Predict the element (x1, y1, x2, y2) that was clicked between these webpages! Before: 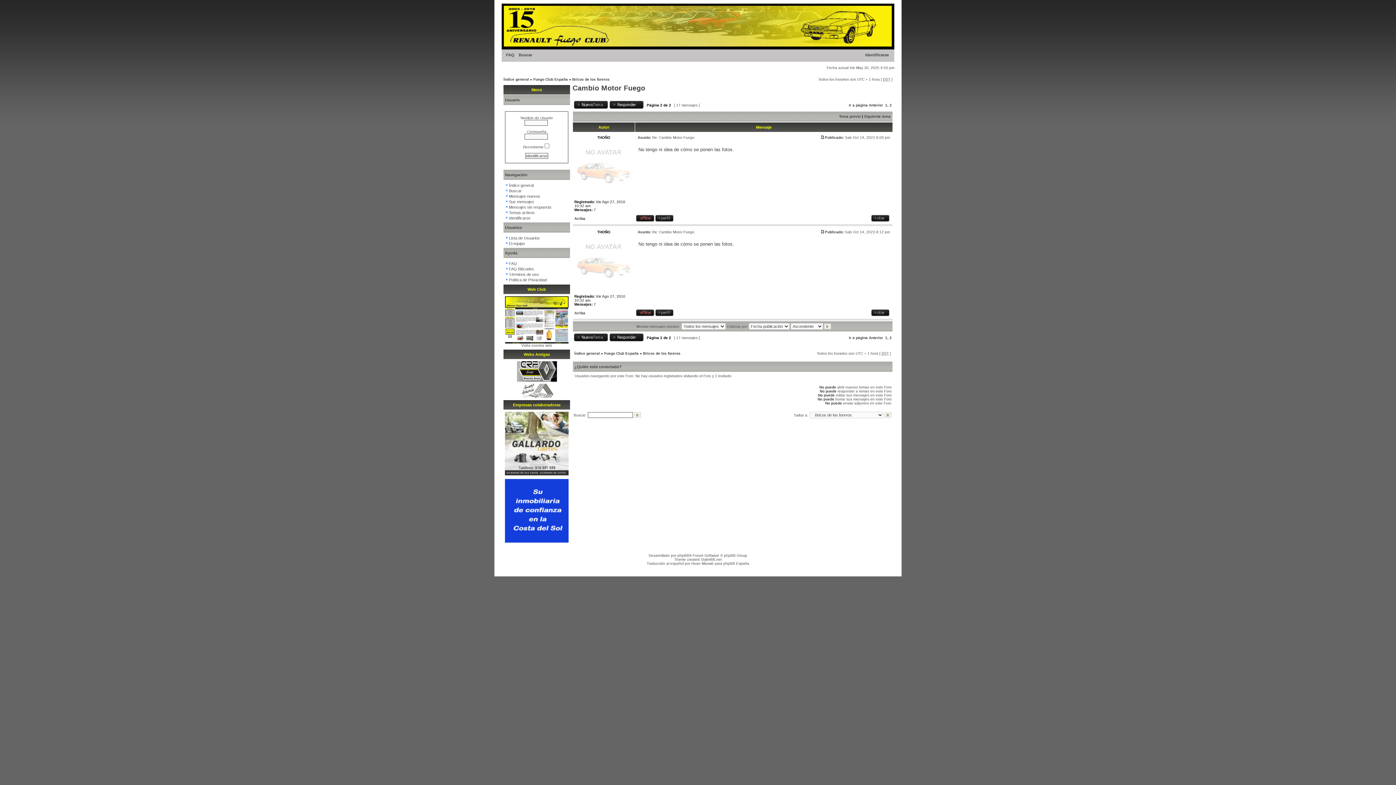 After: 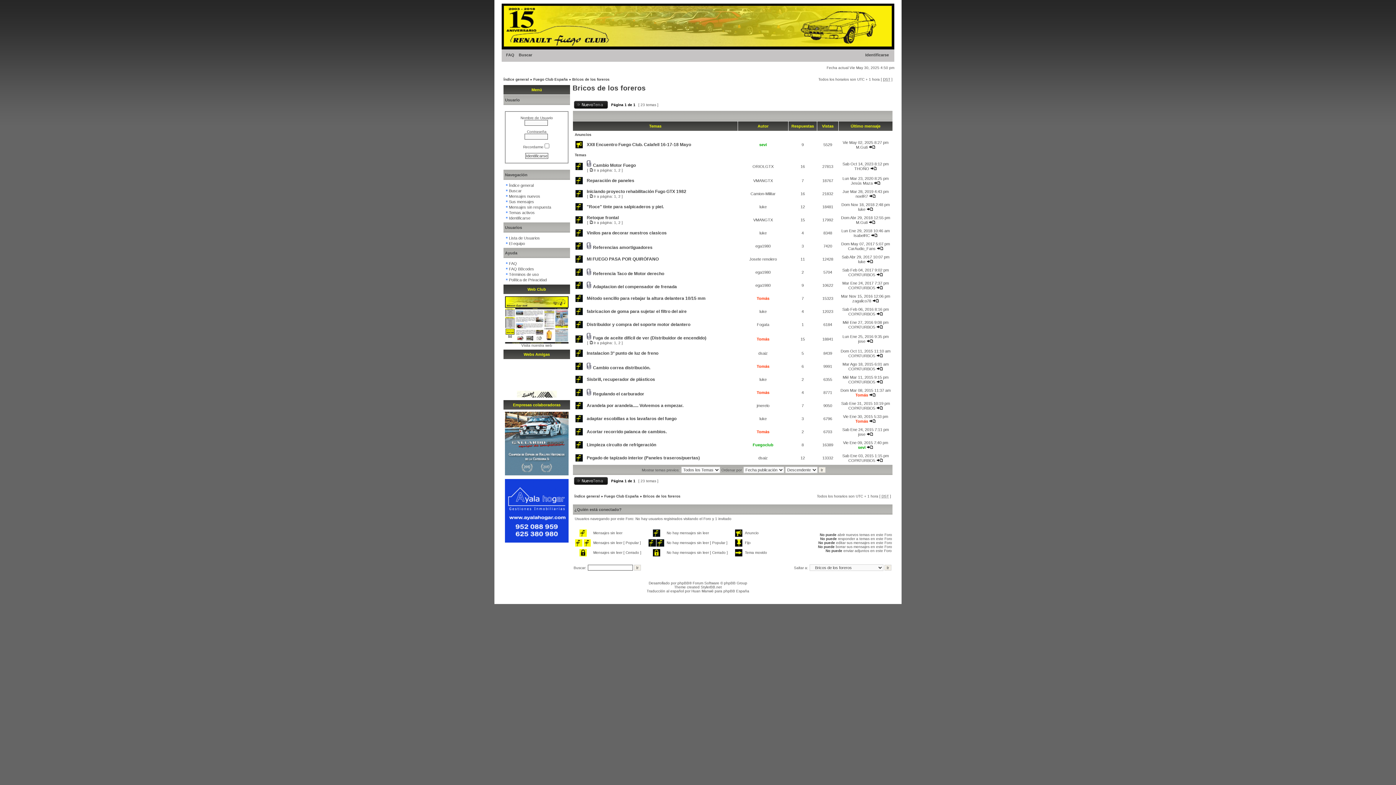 Action: label: Bricos de los foreros bbox: (643, 351, 680, 355)